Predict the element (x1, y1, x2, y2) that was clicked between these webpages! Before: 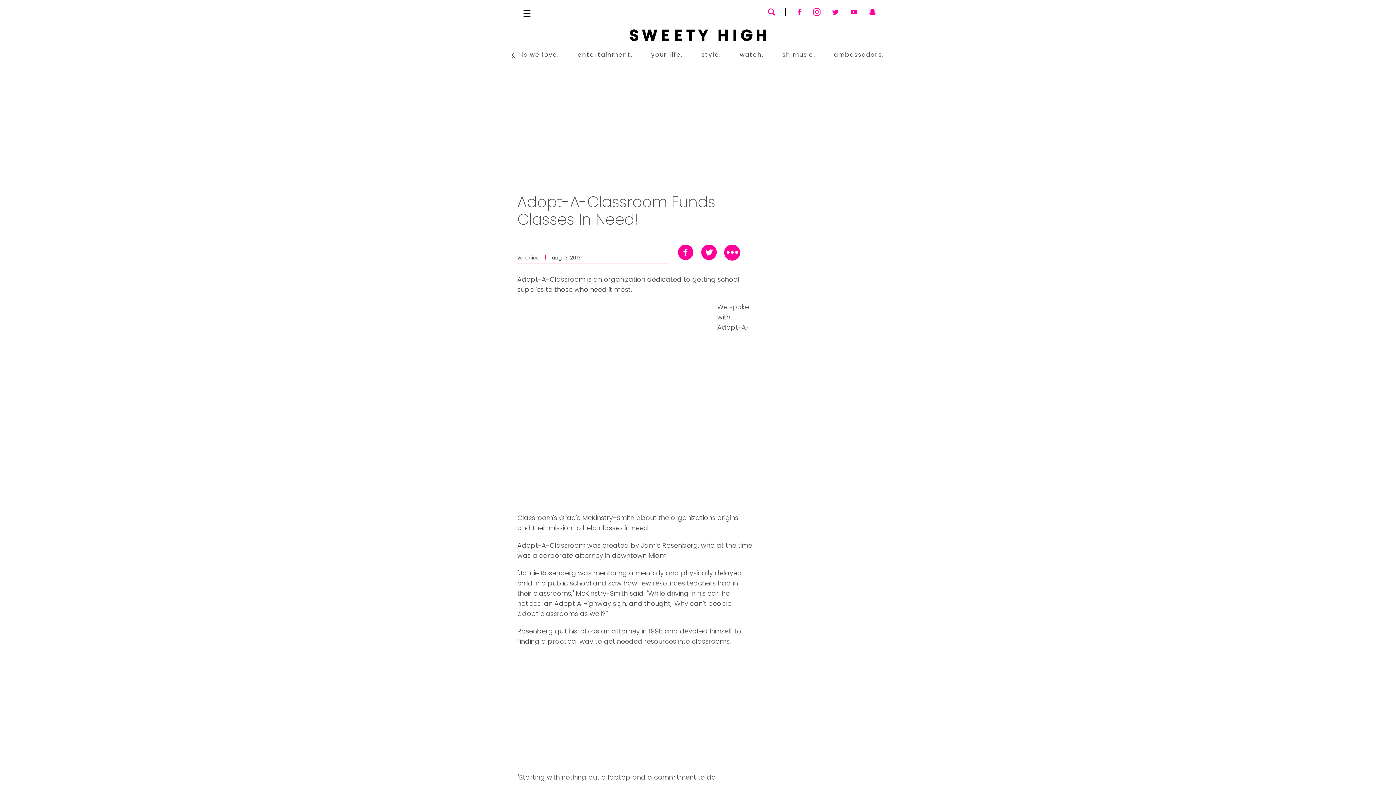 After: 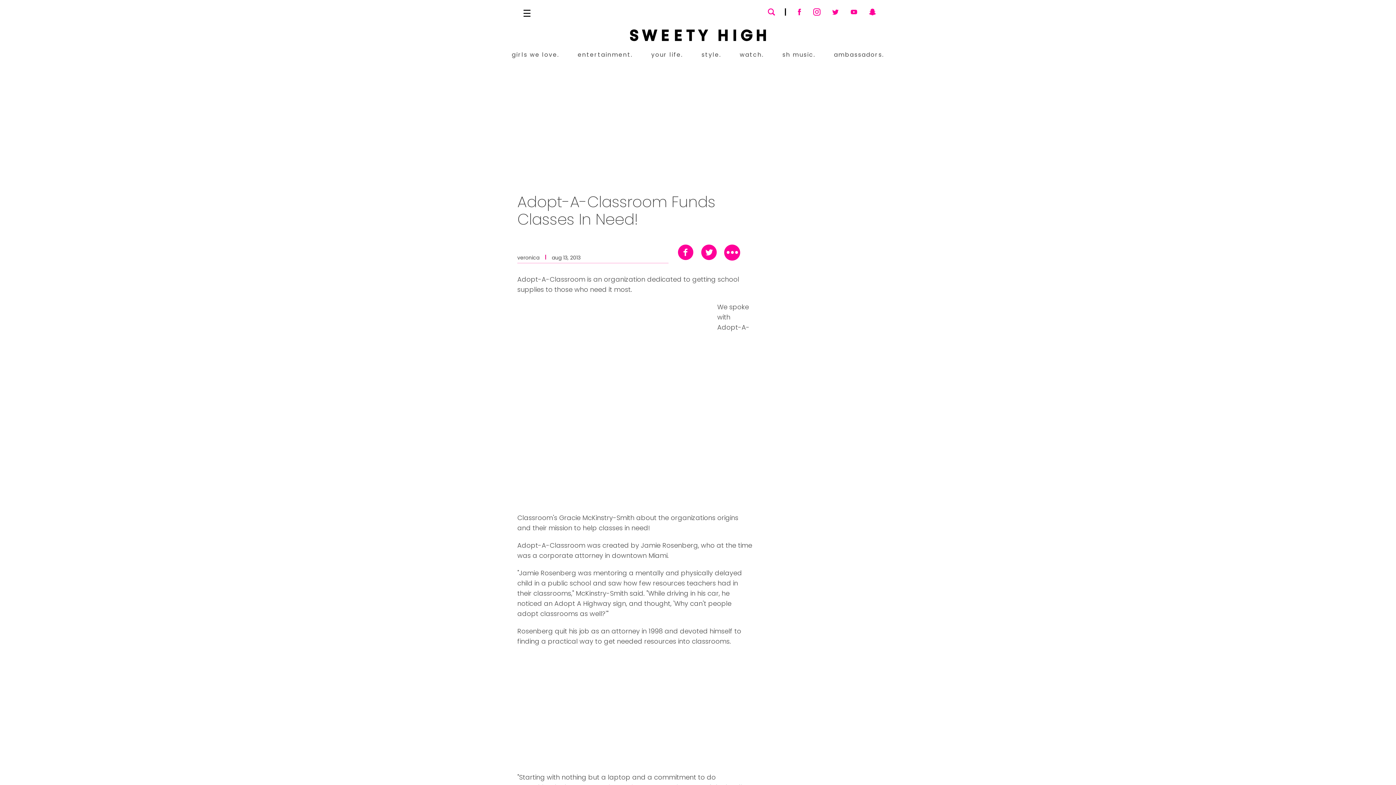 Action: bbox: (849, 7, 858, 16)